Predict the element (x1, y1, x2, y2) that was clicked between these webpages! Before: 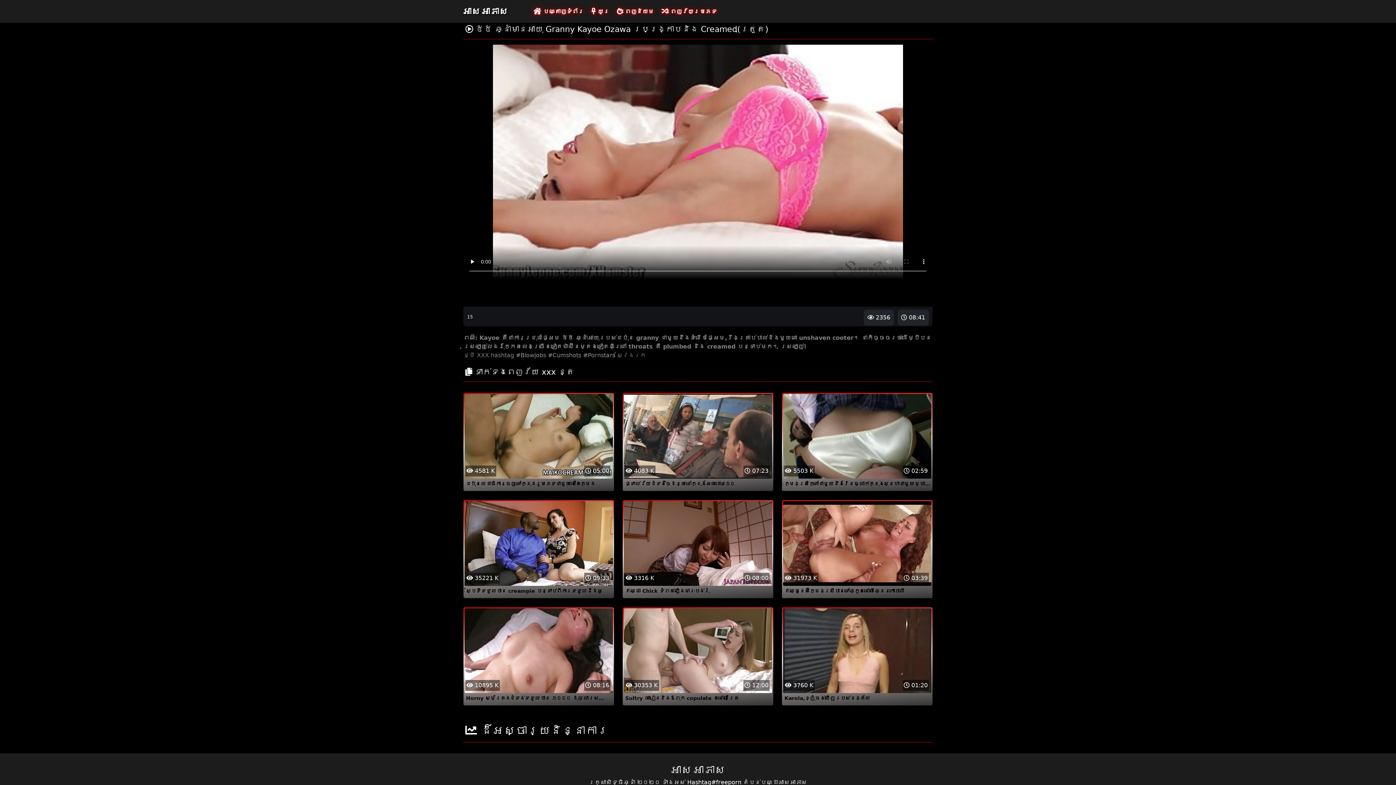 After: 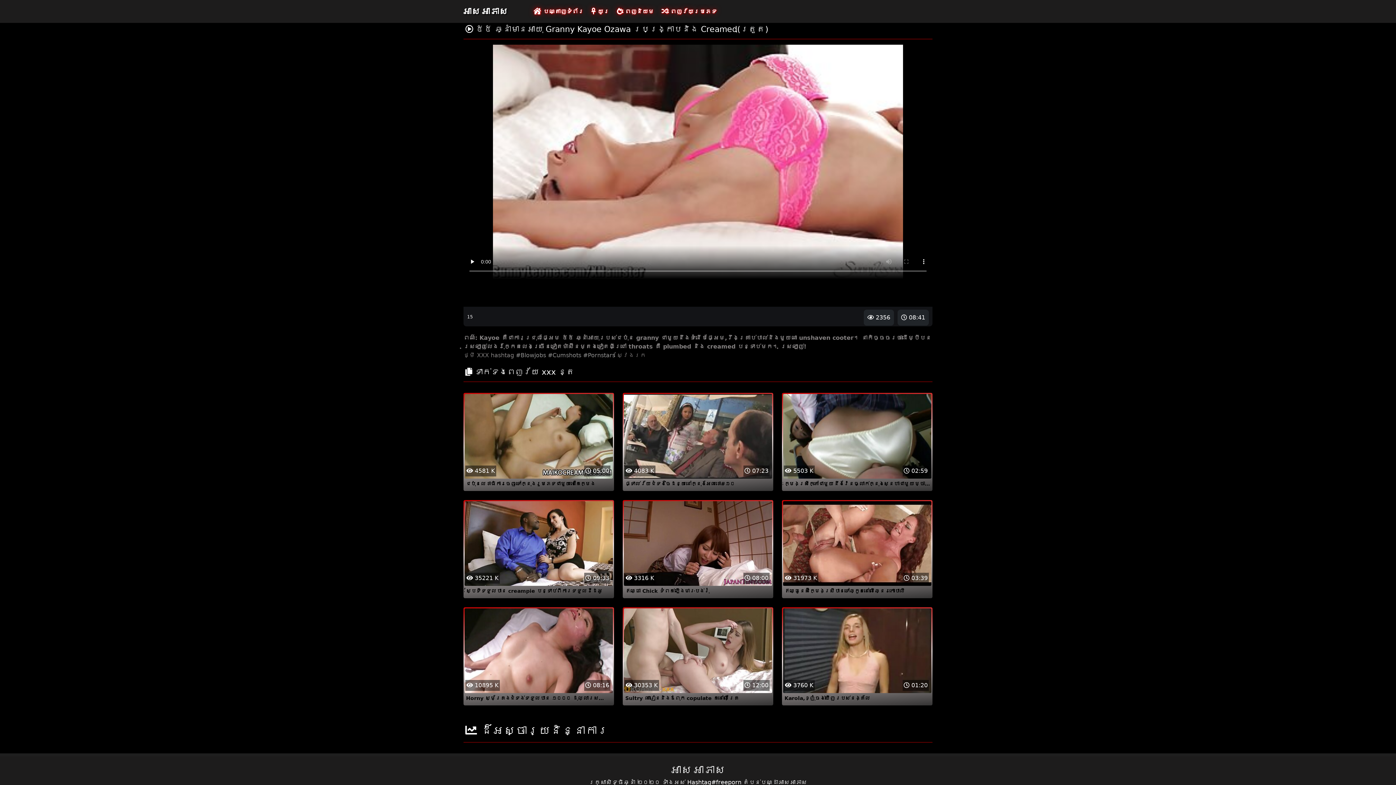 Action: bbox: (548, 351, 581, 358) label: #Cumshots